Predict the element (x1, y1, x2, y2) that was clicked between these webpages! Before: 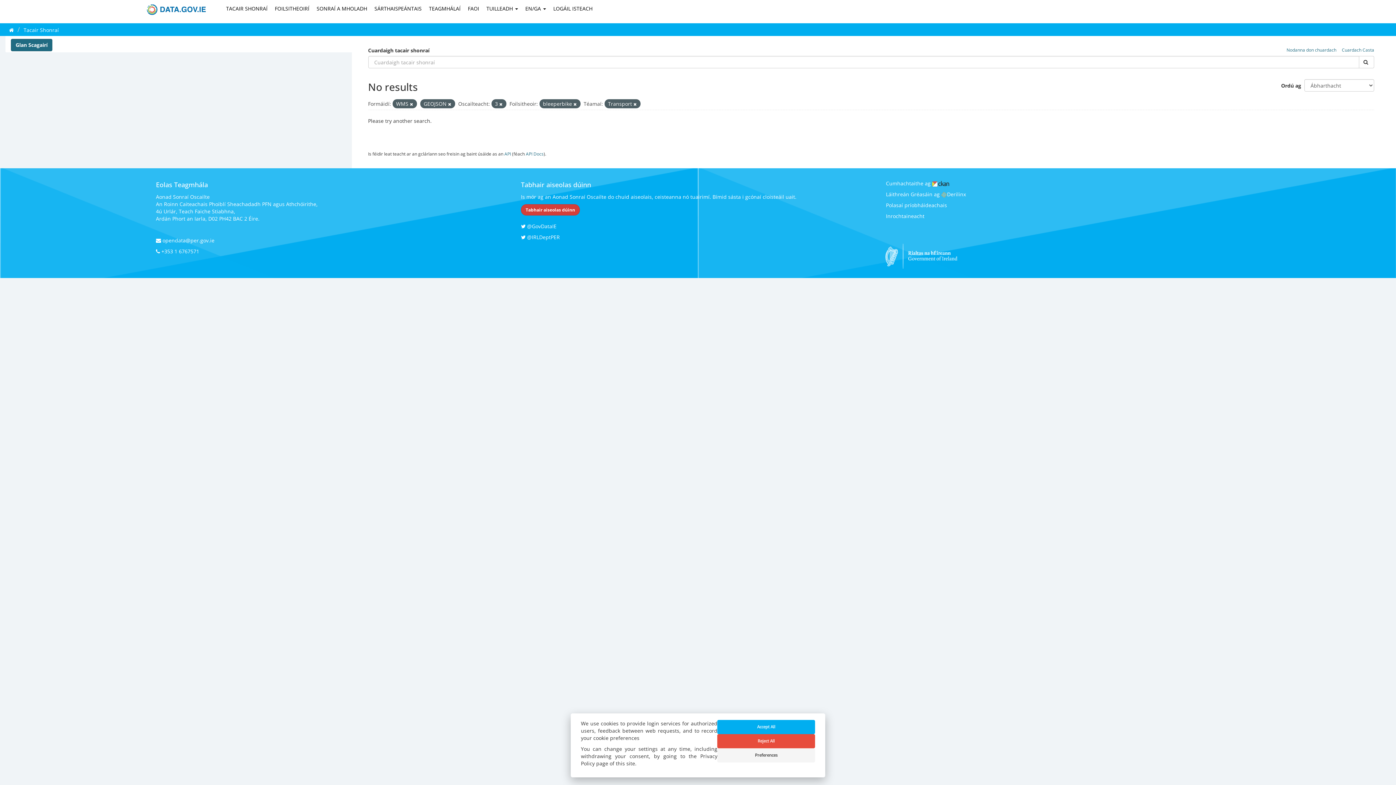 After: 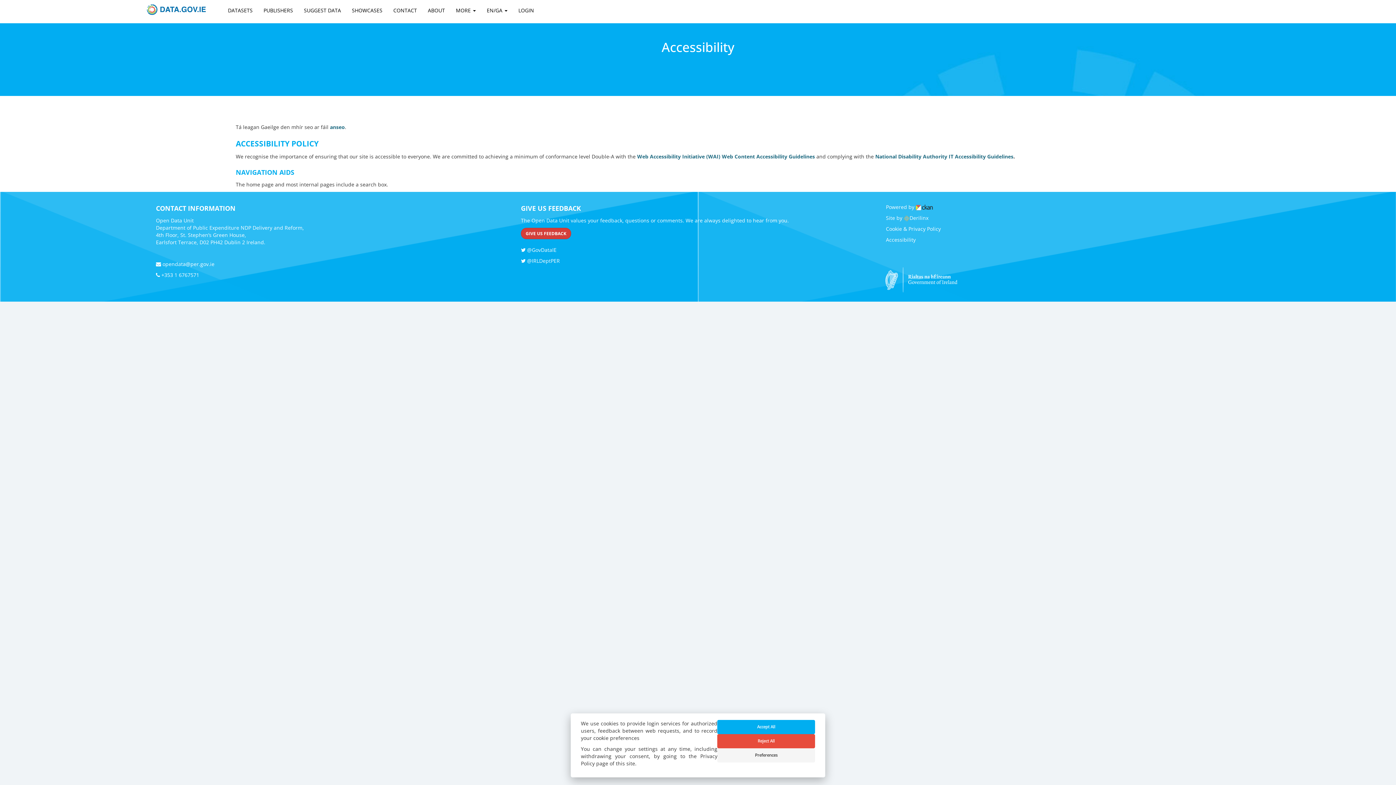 Action: bbox: (886, 212, 924, 219) label: Inrochtaineacht